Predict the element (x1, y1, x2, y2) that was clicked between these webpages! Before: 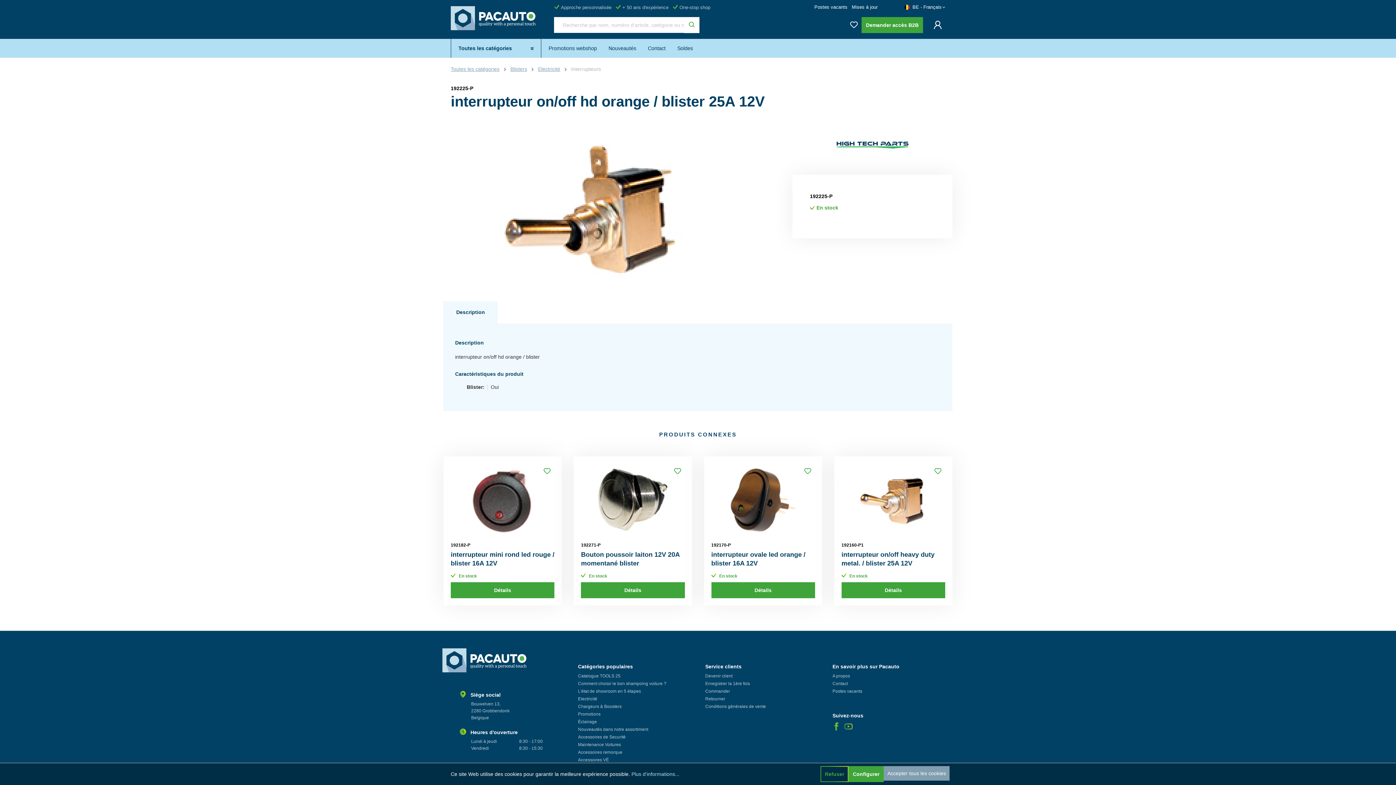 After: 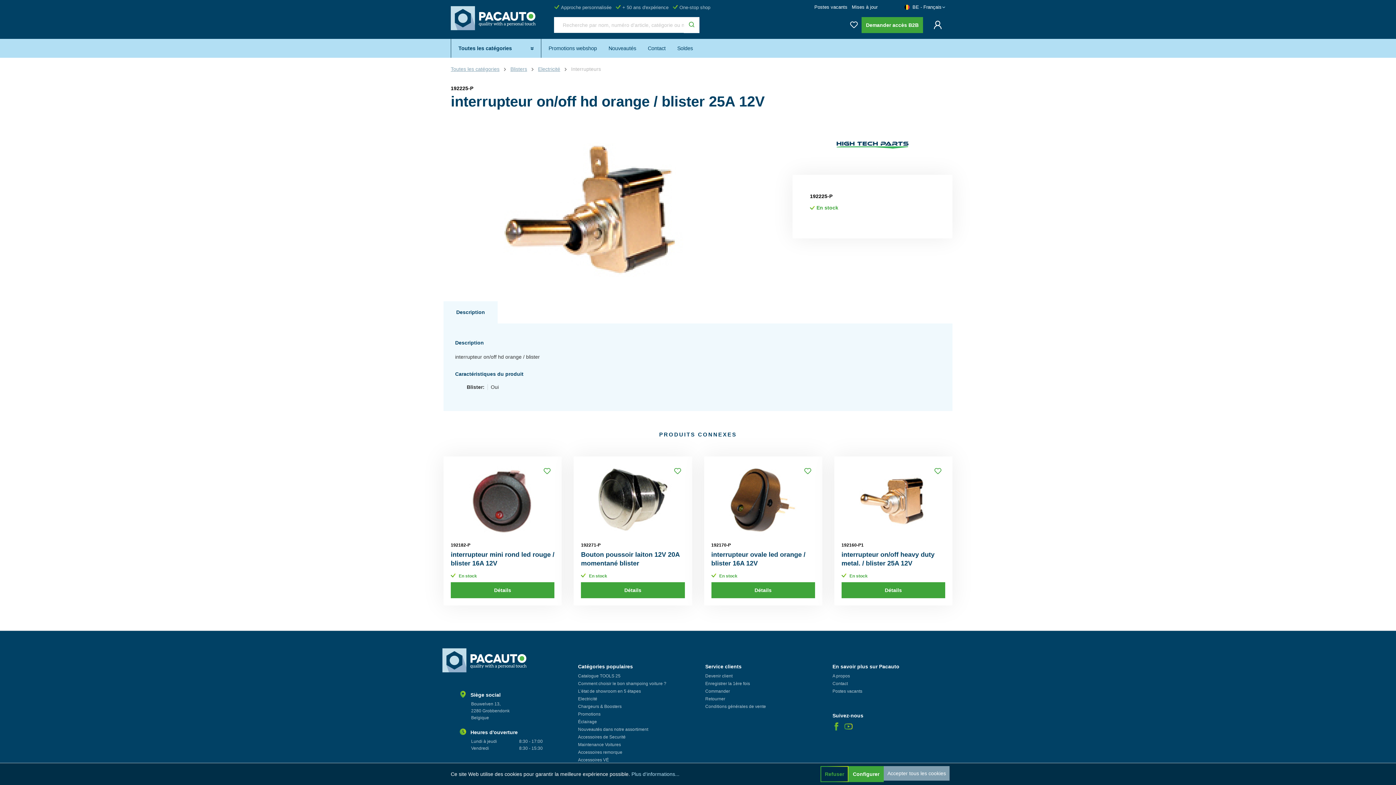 Action: label: Description bbox: (443, 301, 497, 323)